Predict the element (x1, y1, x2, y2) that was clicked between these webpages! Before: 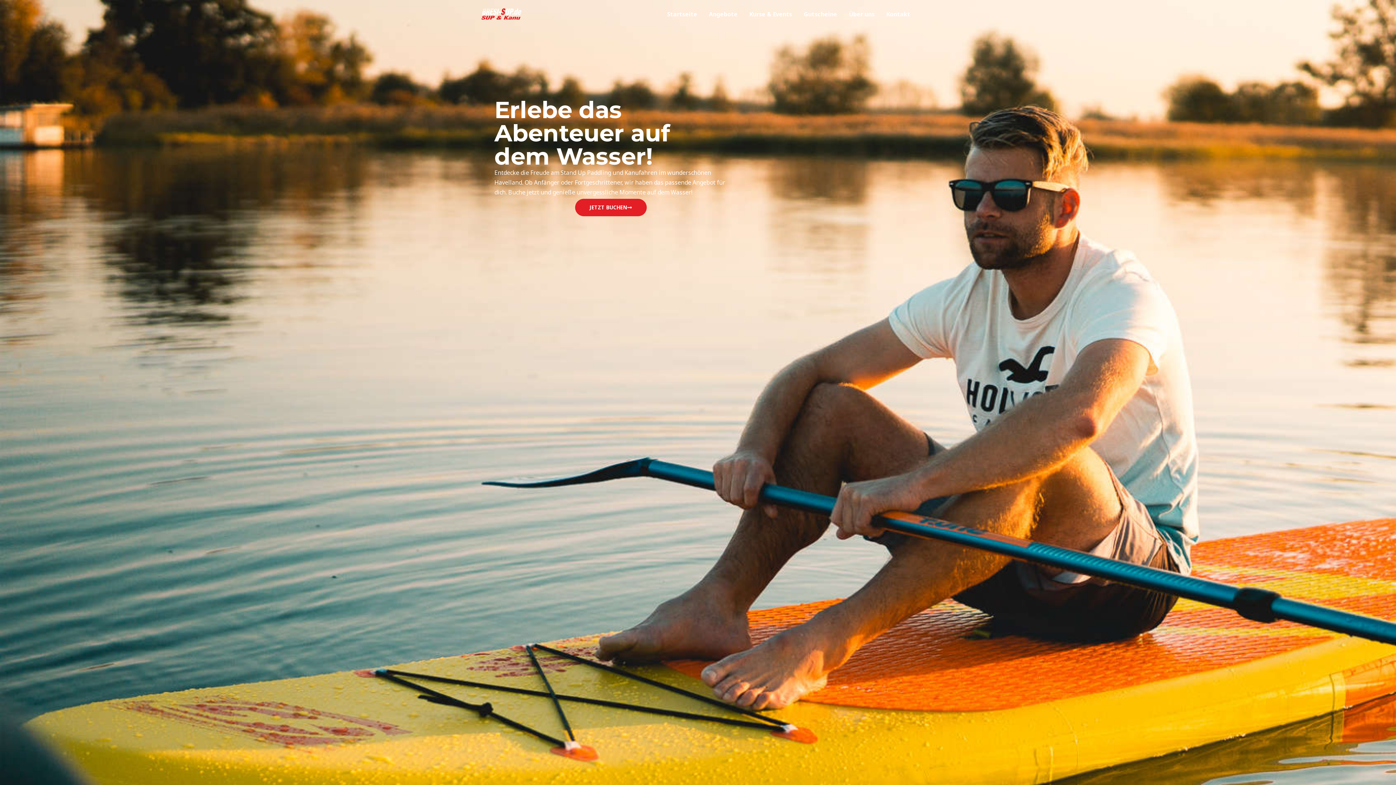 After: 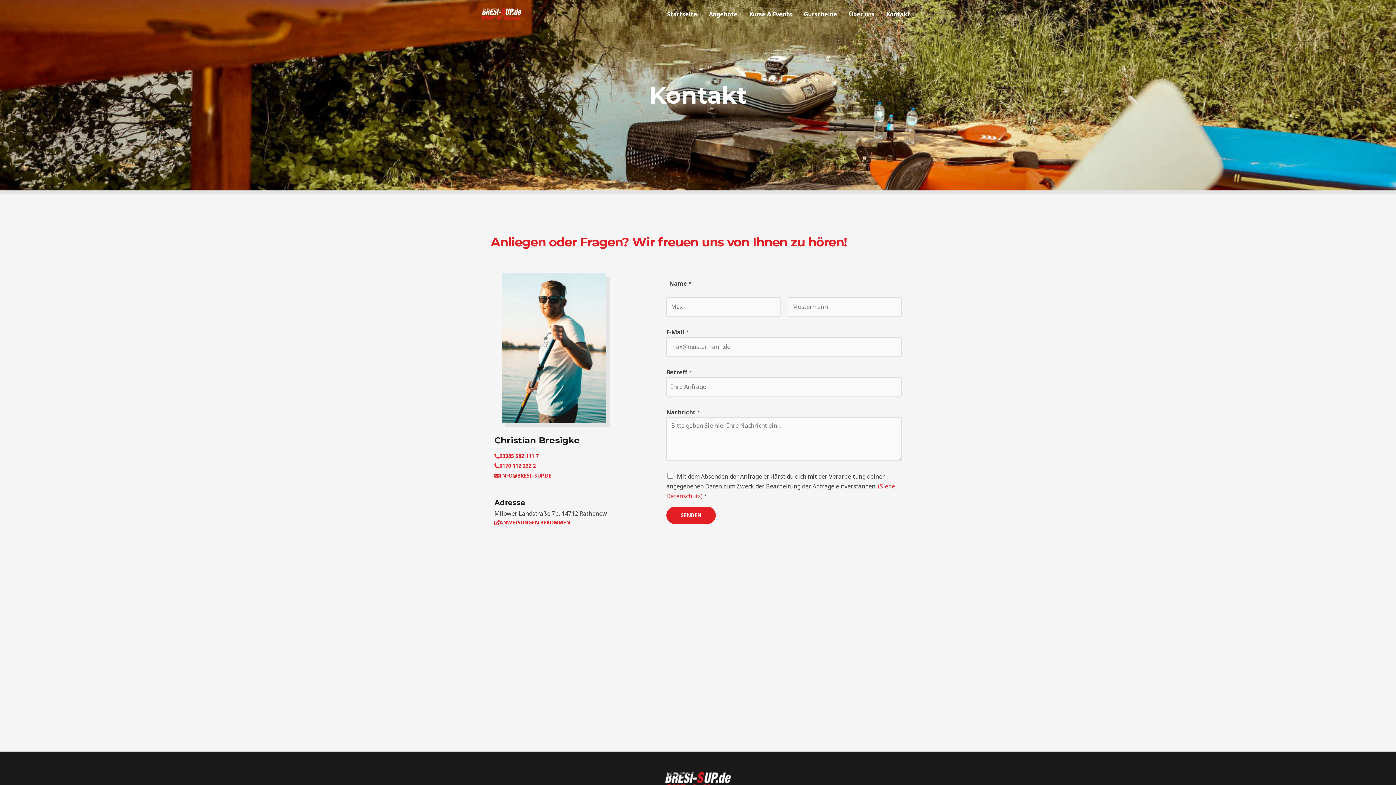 Action: label: Kontakt bbox: (880, 1, 916, 26)